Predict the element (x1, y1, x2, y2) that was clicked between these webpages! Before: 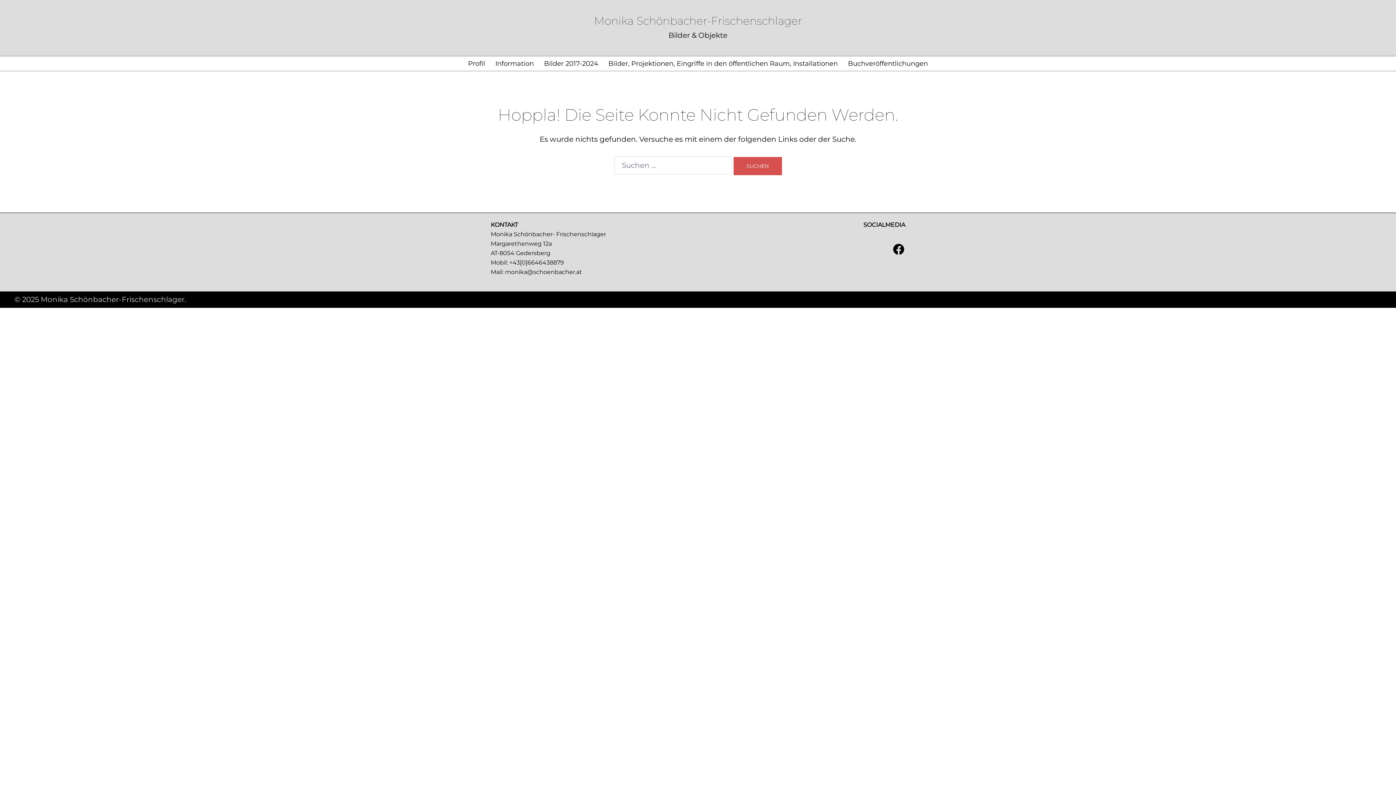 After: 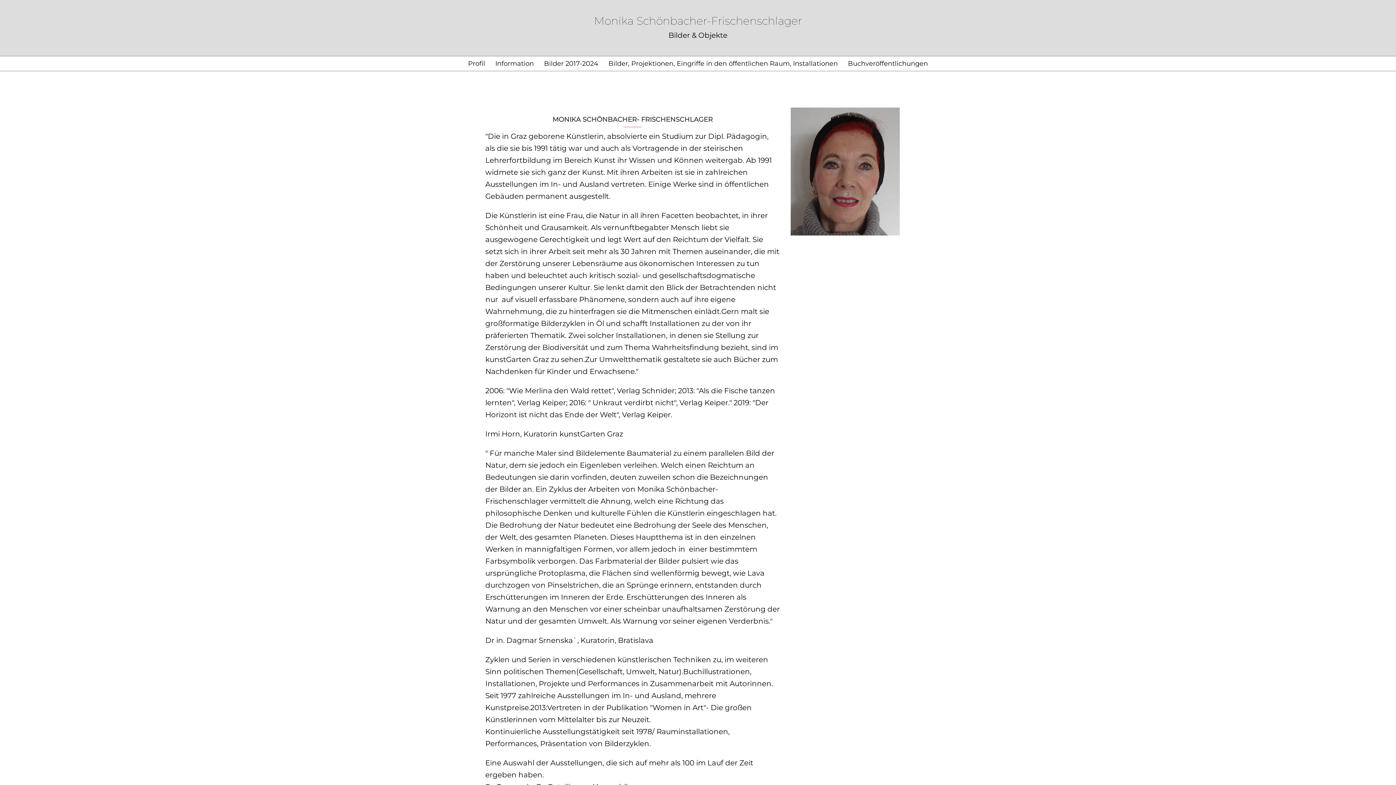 Action: label: Profil bbox: (468, 58, 485, 69)